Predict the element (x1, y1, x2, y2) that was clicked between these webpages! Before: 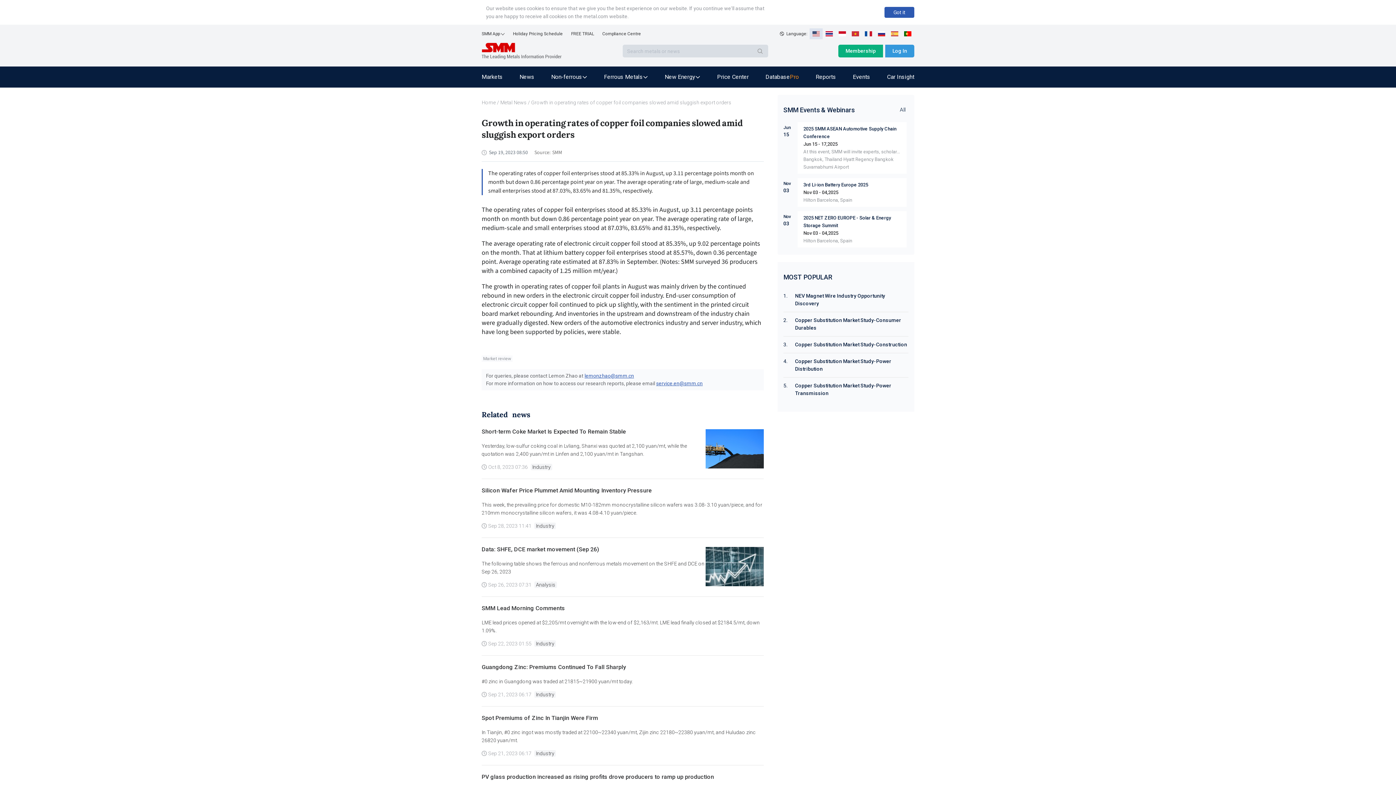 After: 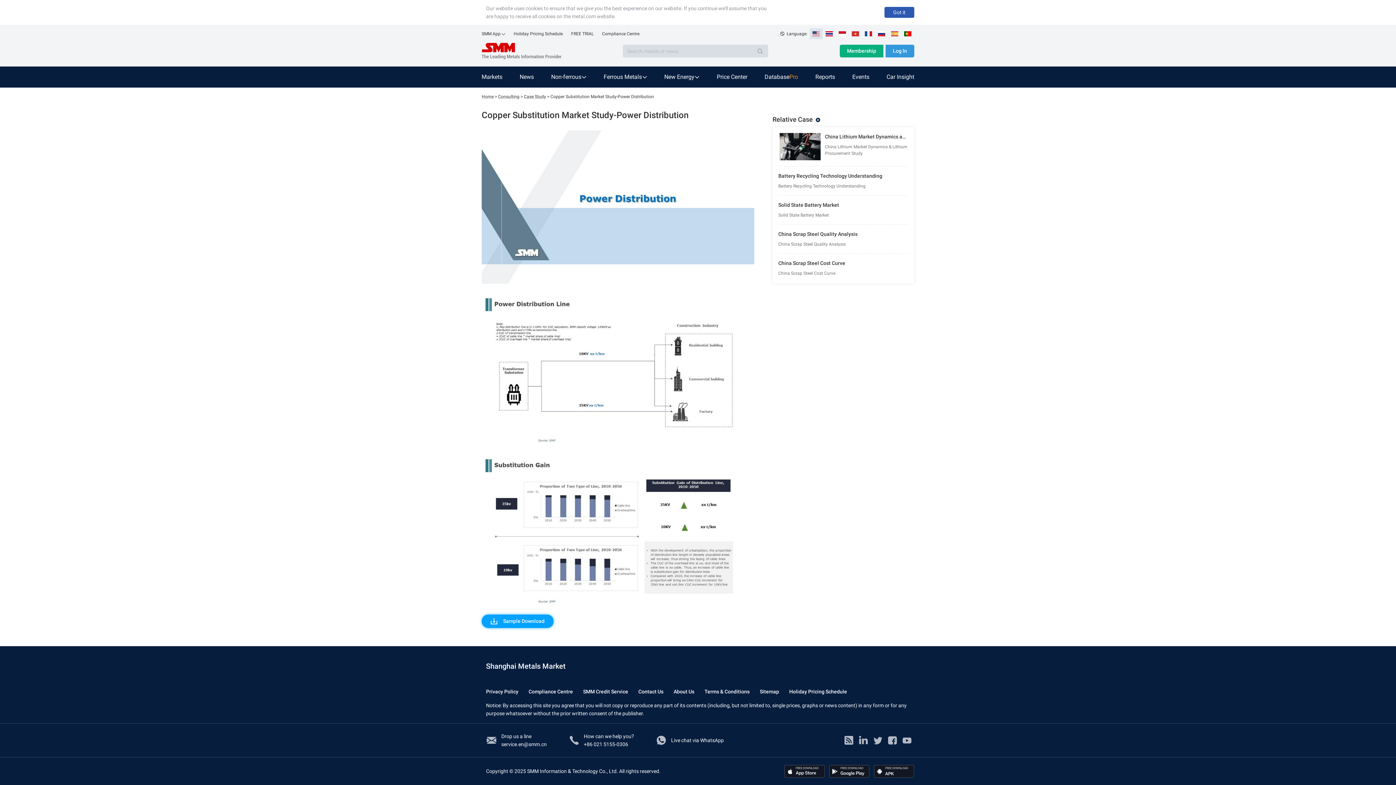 Action: bbox: (795, 357, 908, 373) label: Copper Substitution Market Study-Power Distribution